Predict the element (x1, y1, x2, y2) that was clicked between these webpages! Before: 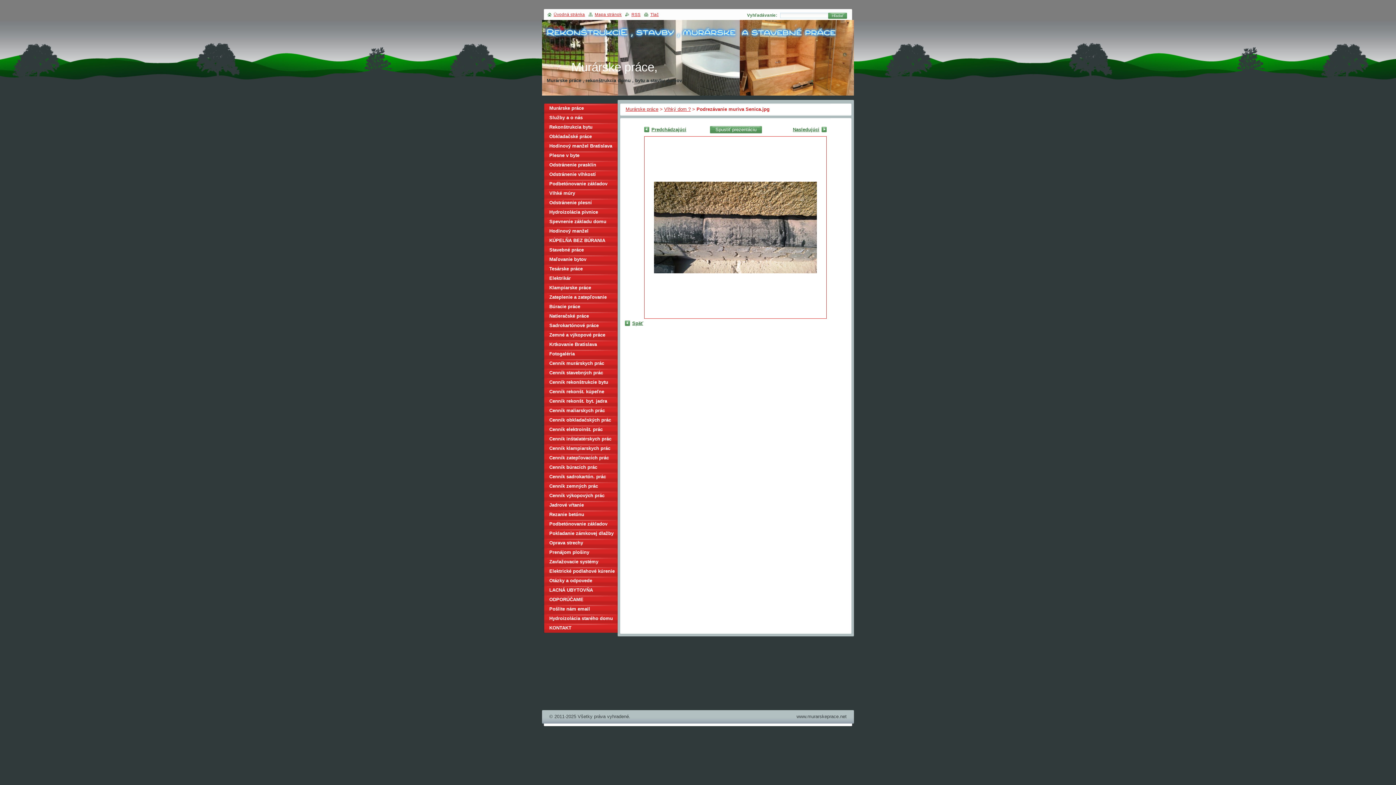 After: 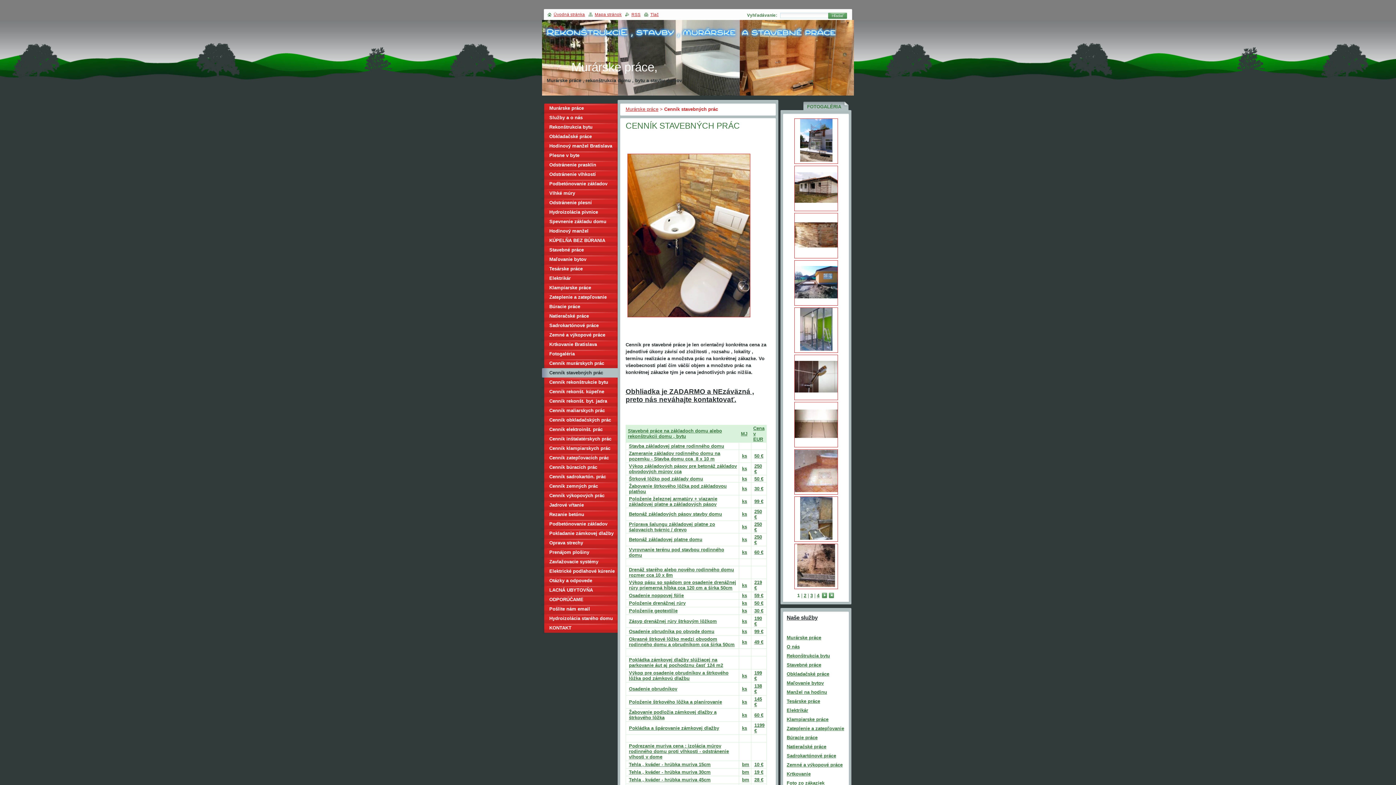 Action: label: Cenník stavebných prác bbox: (542, 368, 617, 377)